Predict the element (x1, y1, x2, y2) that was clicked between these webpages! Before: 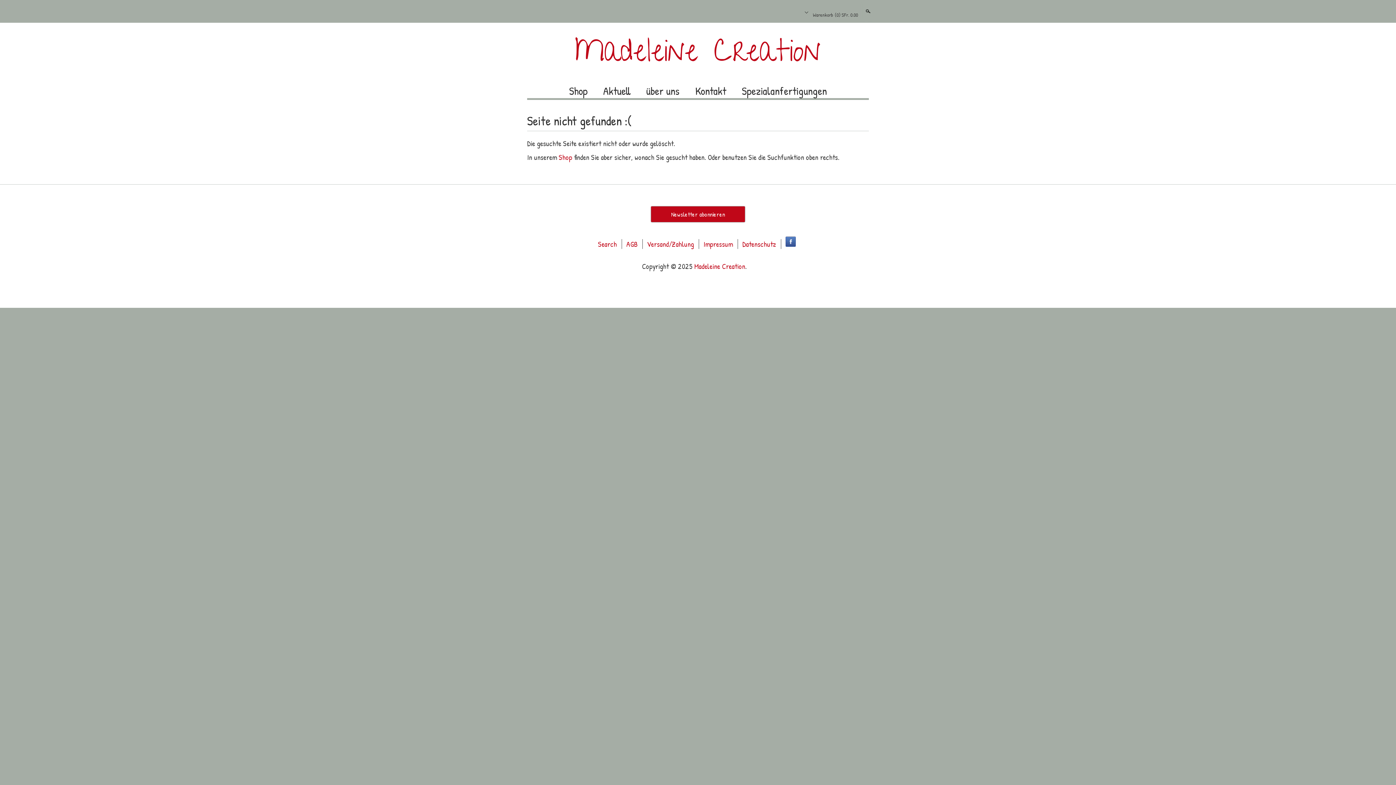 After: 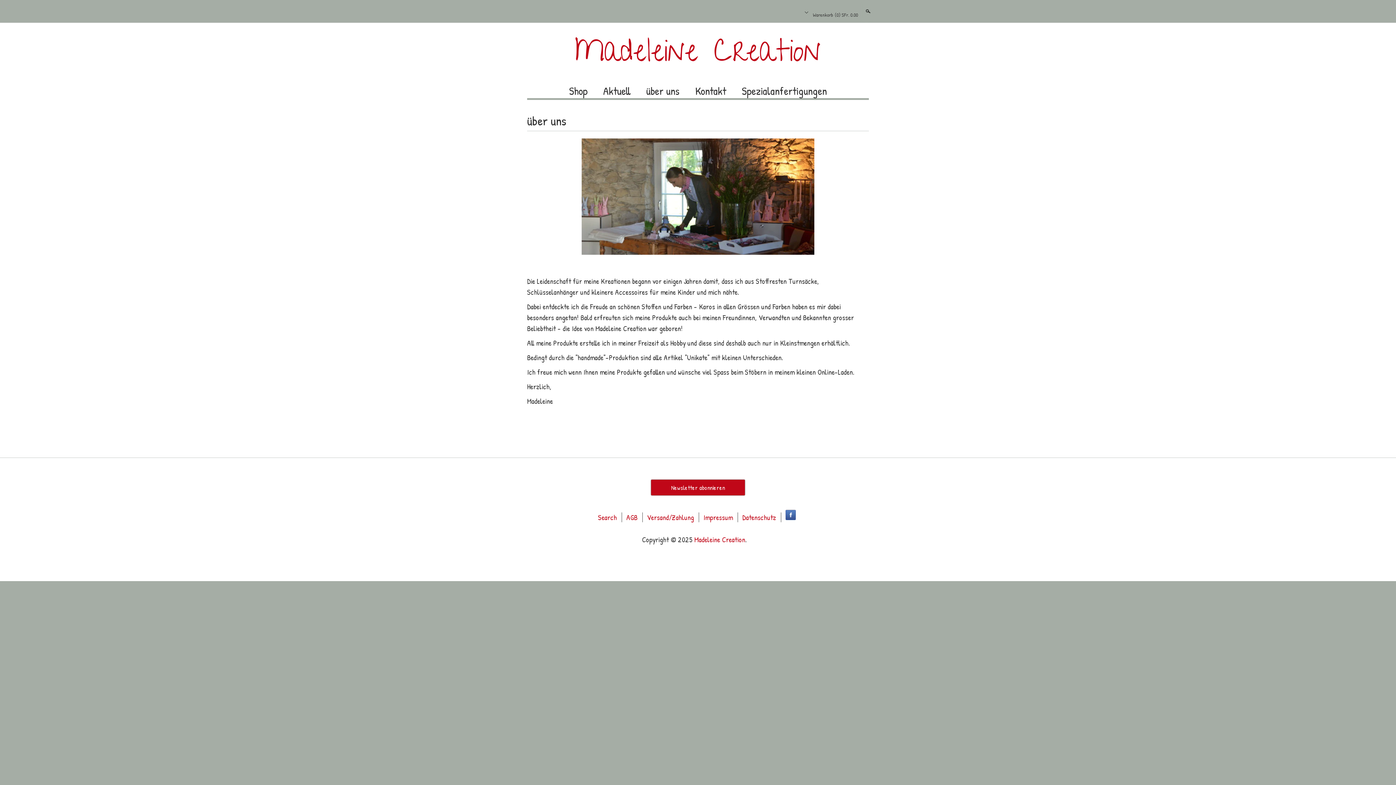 Action: bbox: (644, 84, 681, 97) label: über uns